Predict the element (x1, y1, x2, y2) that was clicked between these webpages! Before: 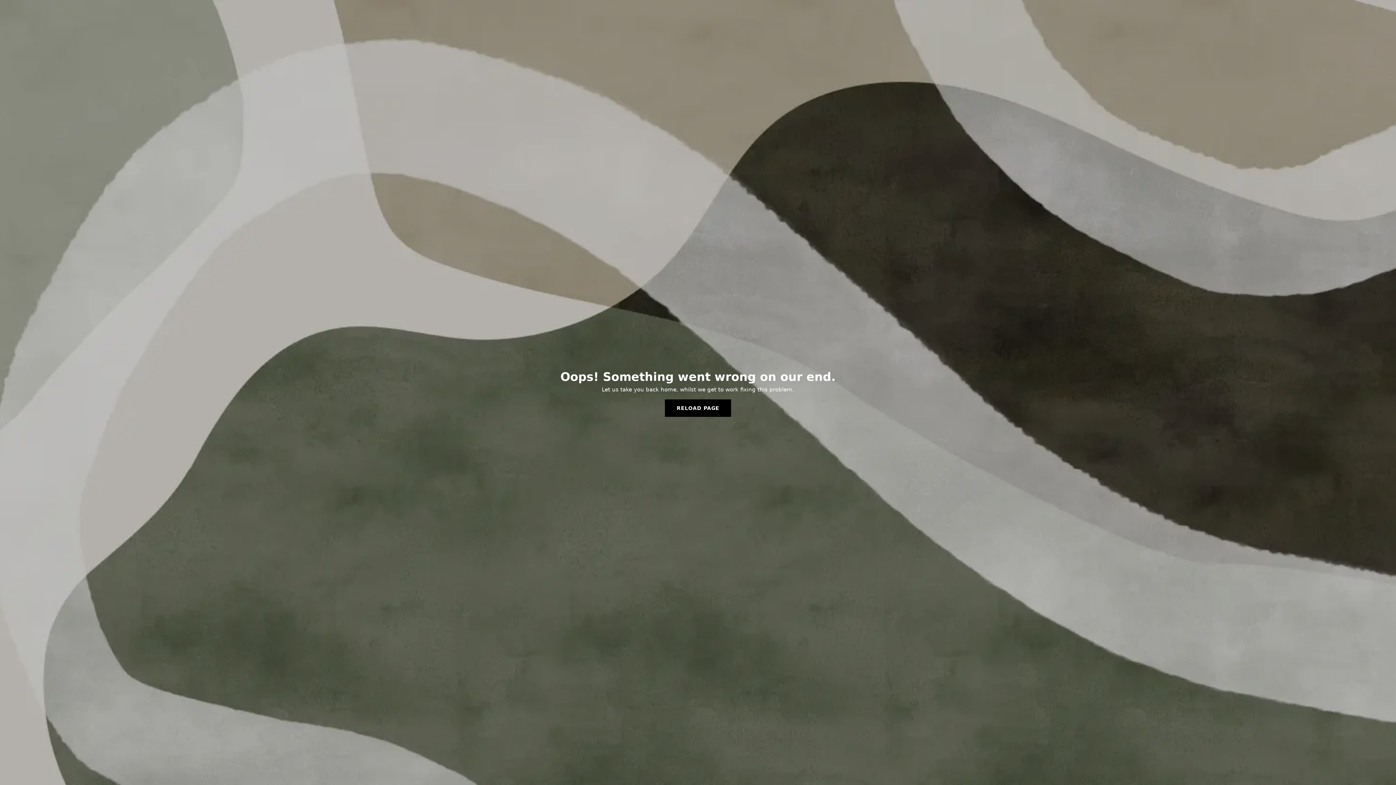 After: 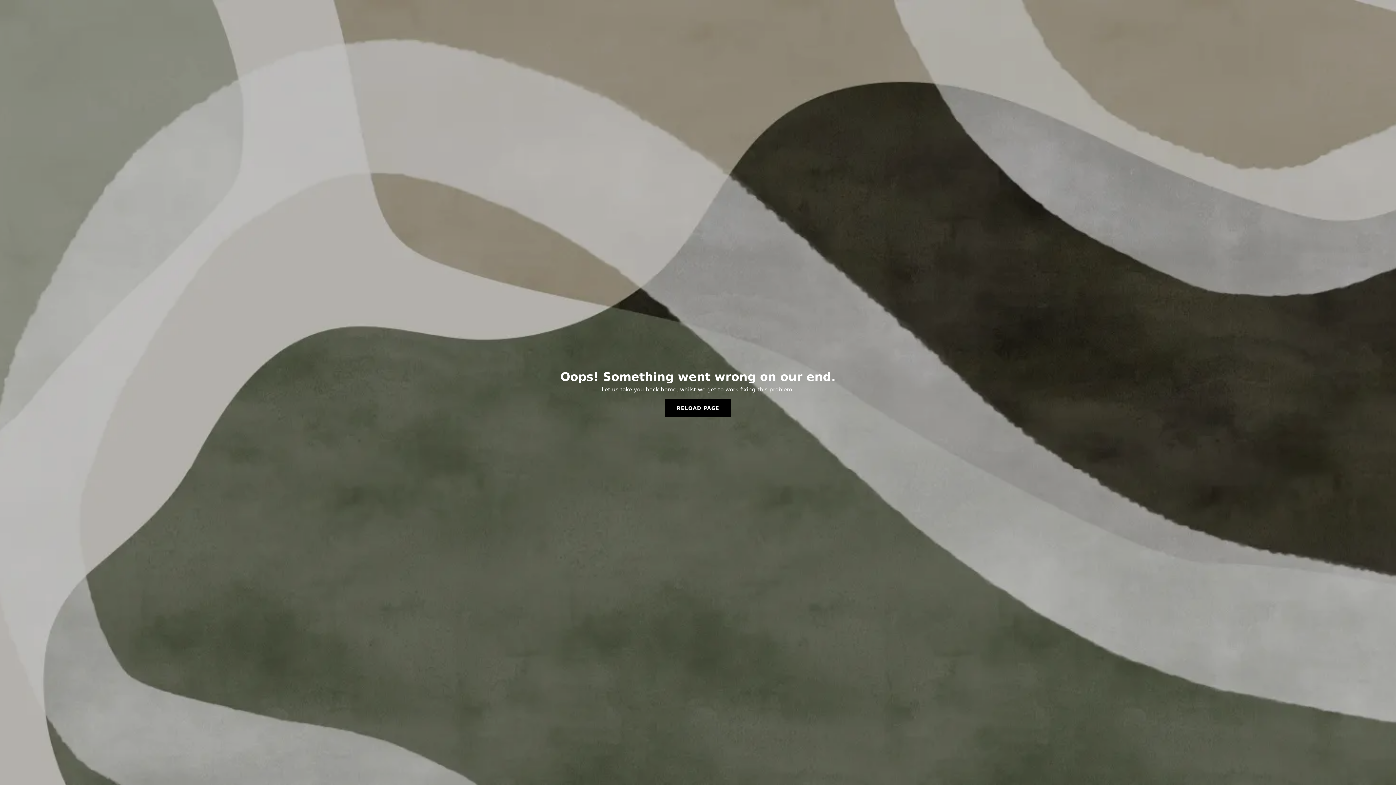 Action: label: RELOAD PAGE bbox: (665, 399, 731, 417)